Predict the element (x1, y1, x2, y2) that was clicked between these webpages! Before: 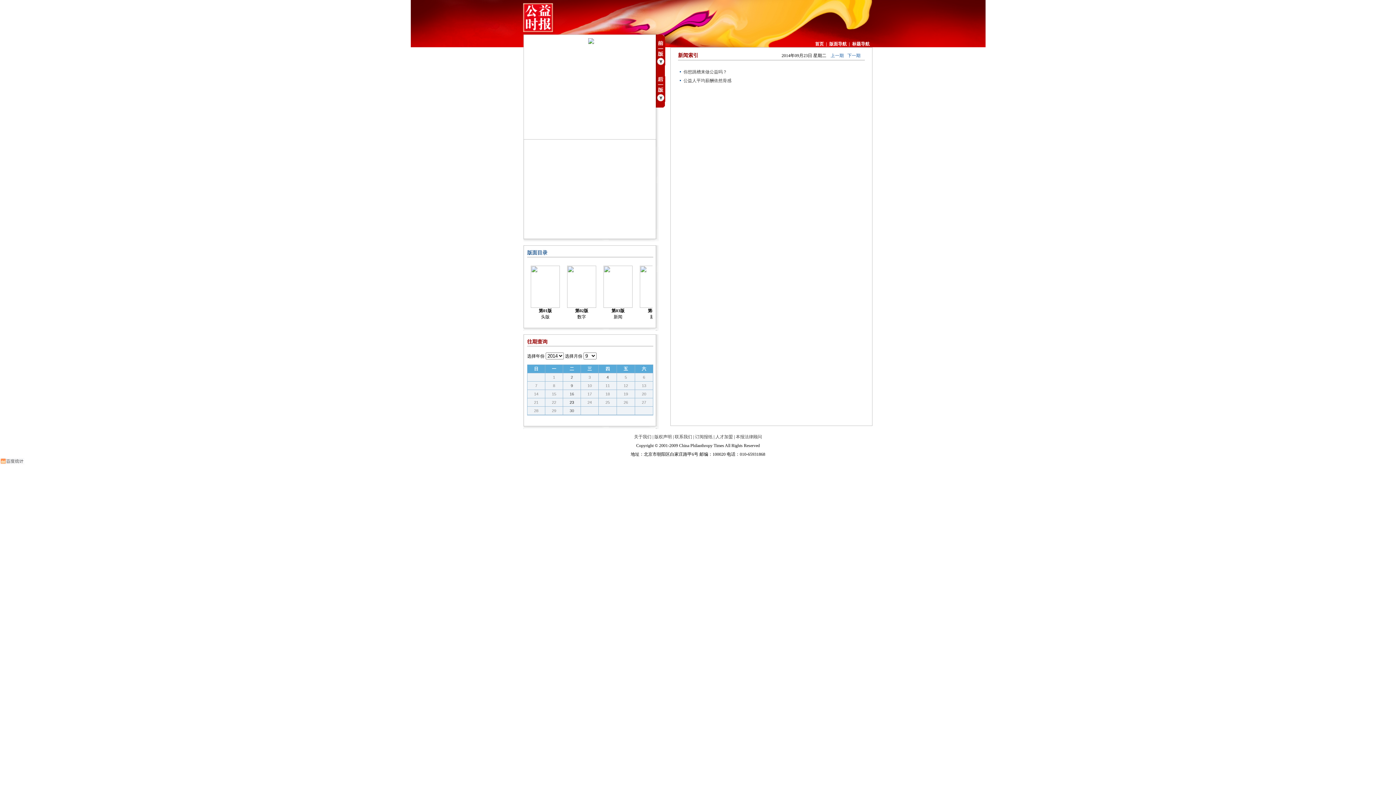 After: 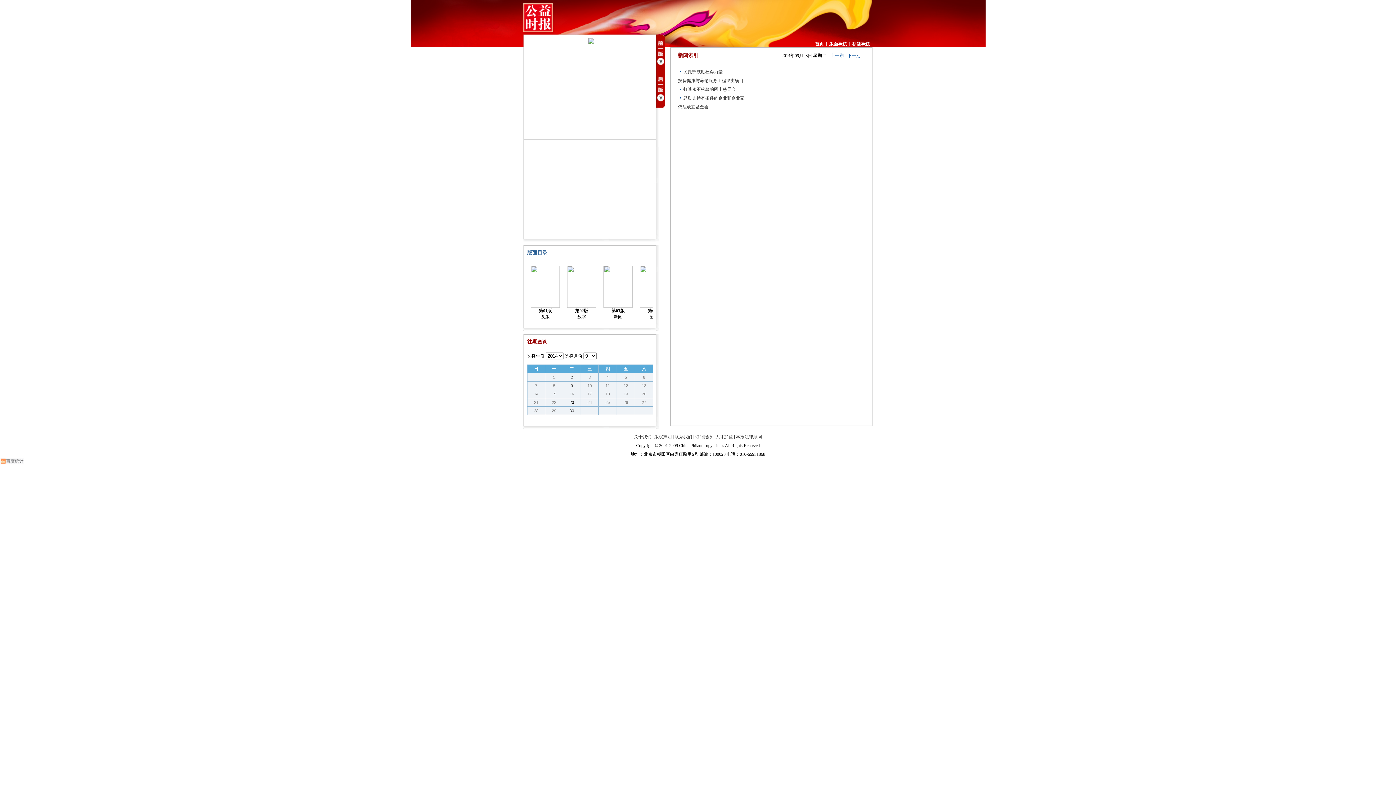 Action: bbox: (603, 304, 632, 309)